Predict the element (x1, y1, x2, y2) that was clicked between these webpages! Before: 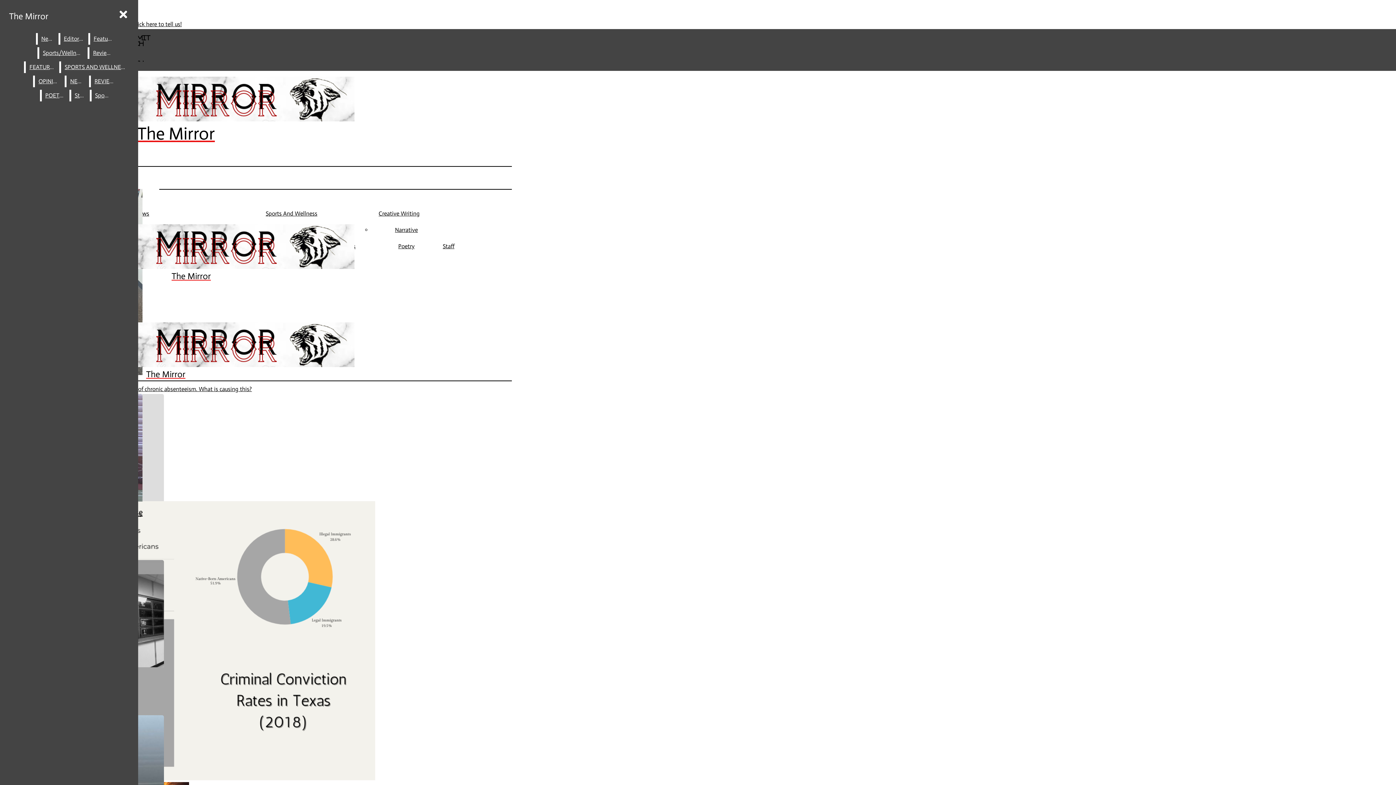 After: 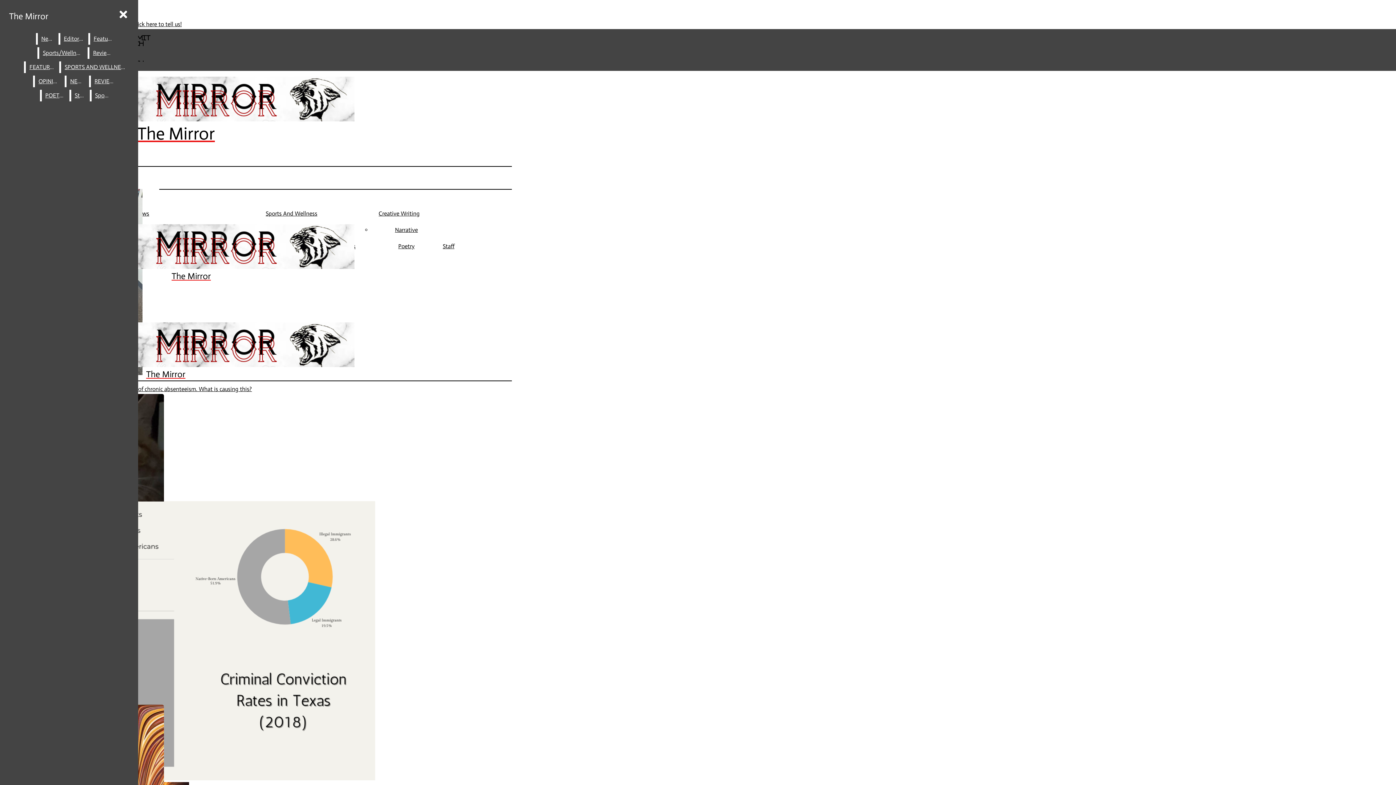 Action: label: Poetry bbox: (398, 242, 414, 249)